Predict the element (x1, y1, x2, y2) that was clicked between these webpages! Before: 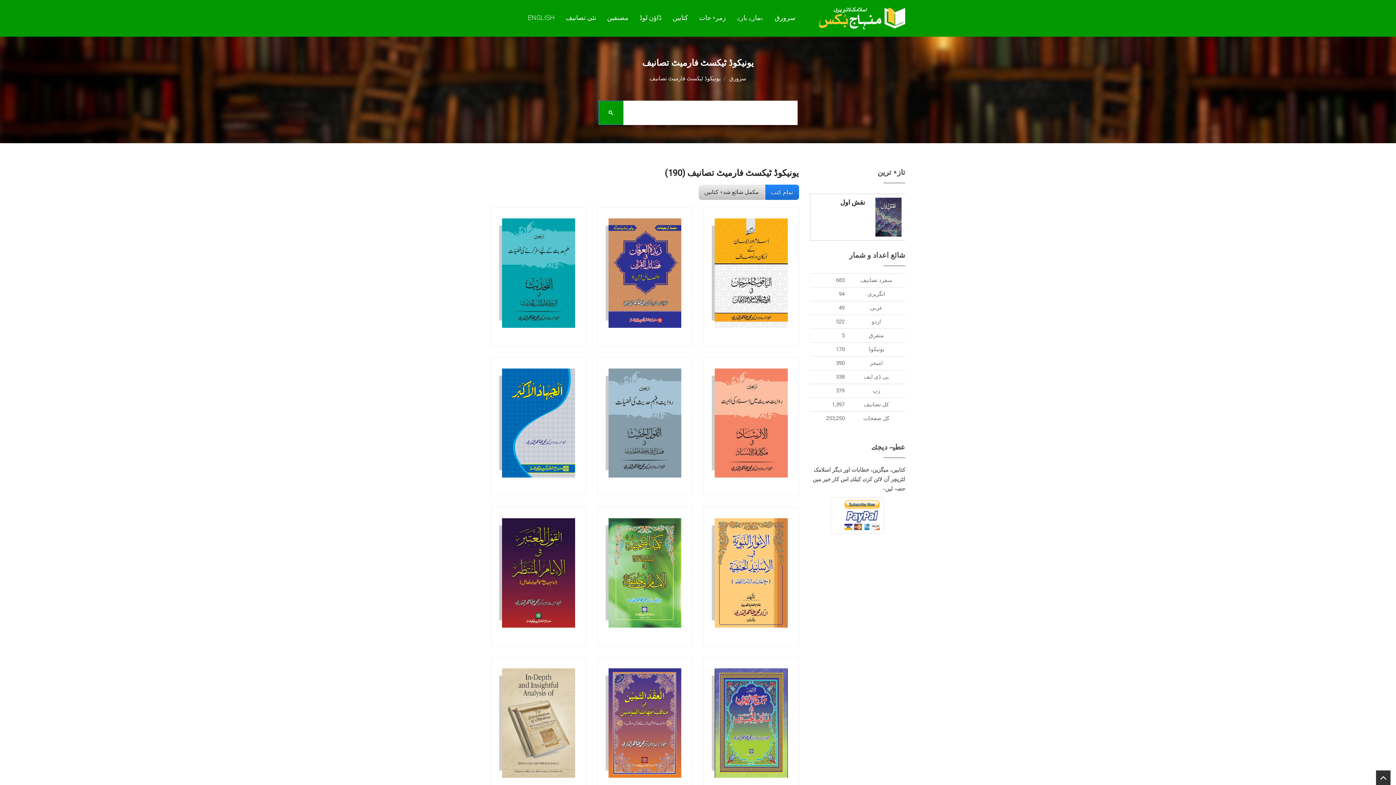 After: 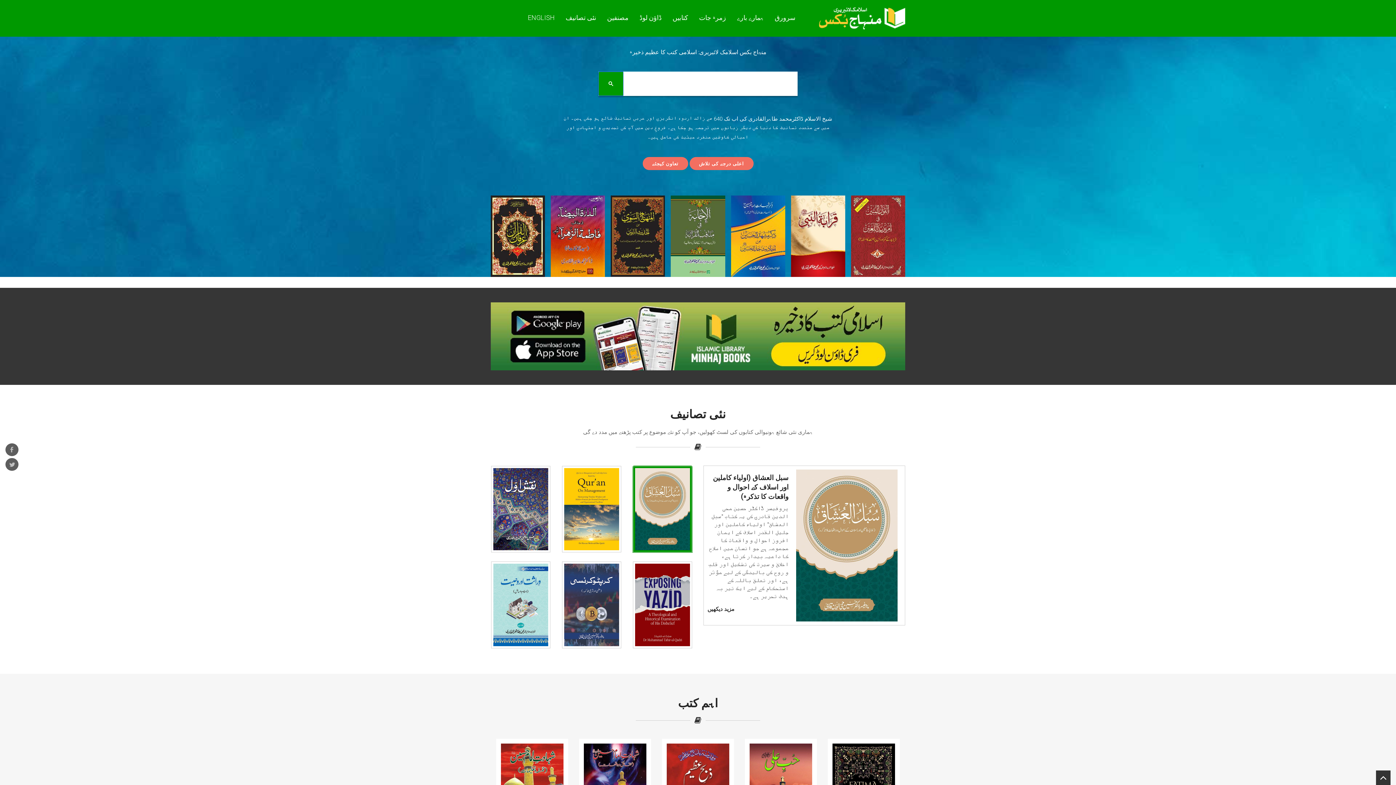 Action: bbox: (819, 14, 905, 21)